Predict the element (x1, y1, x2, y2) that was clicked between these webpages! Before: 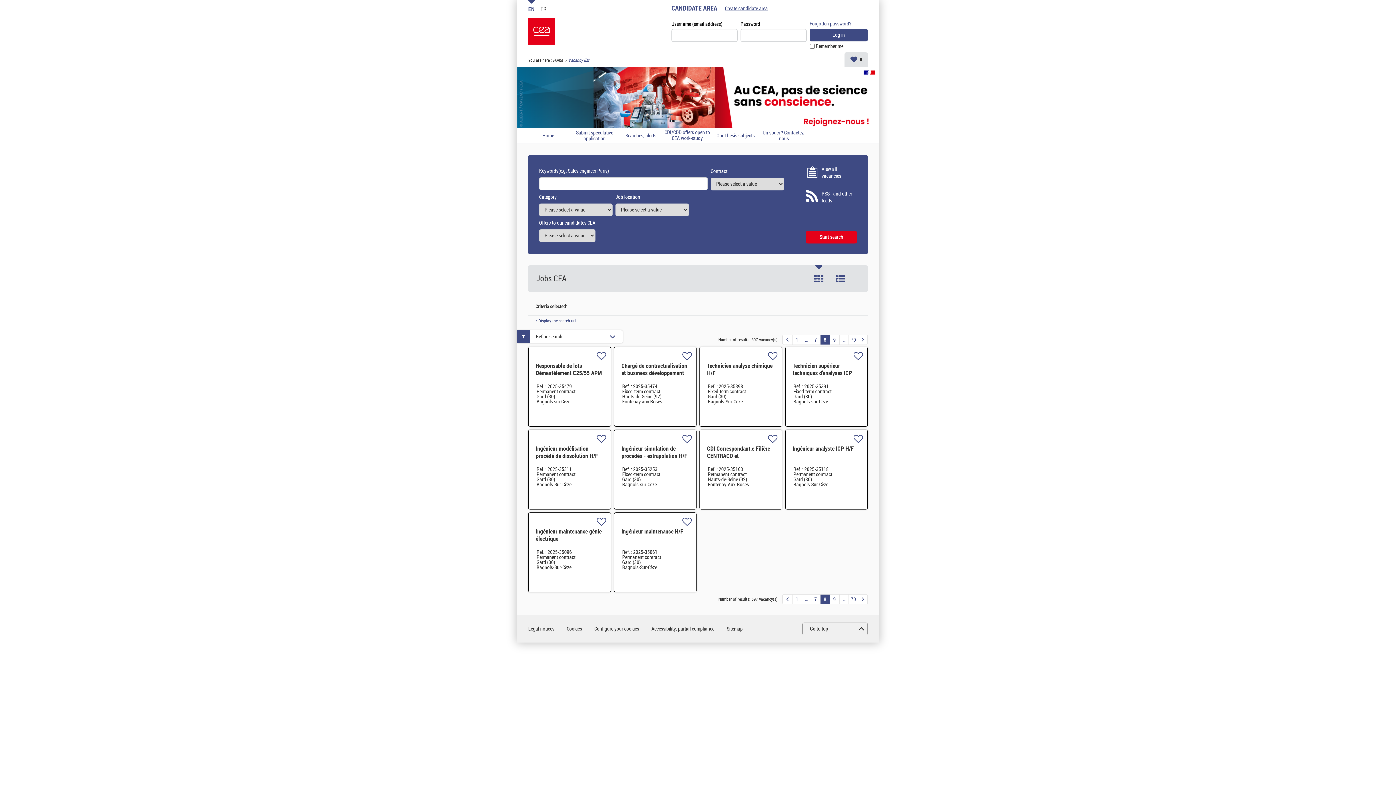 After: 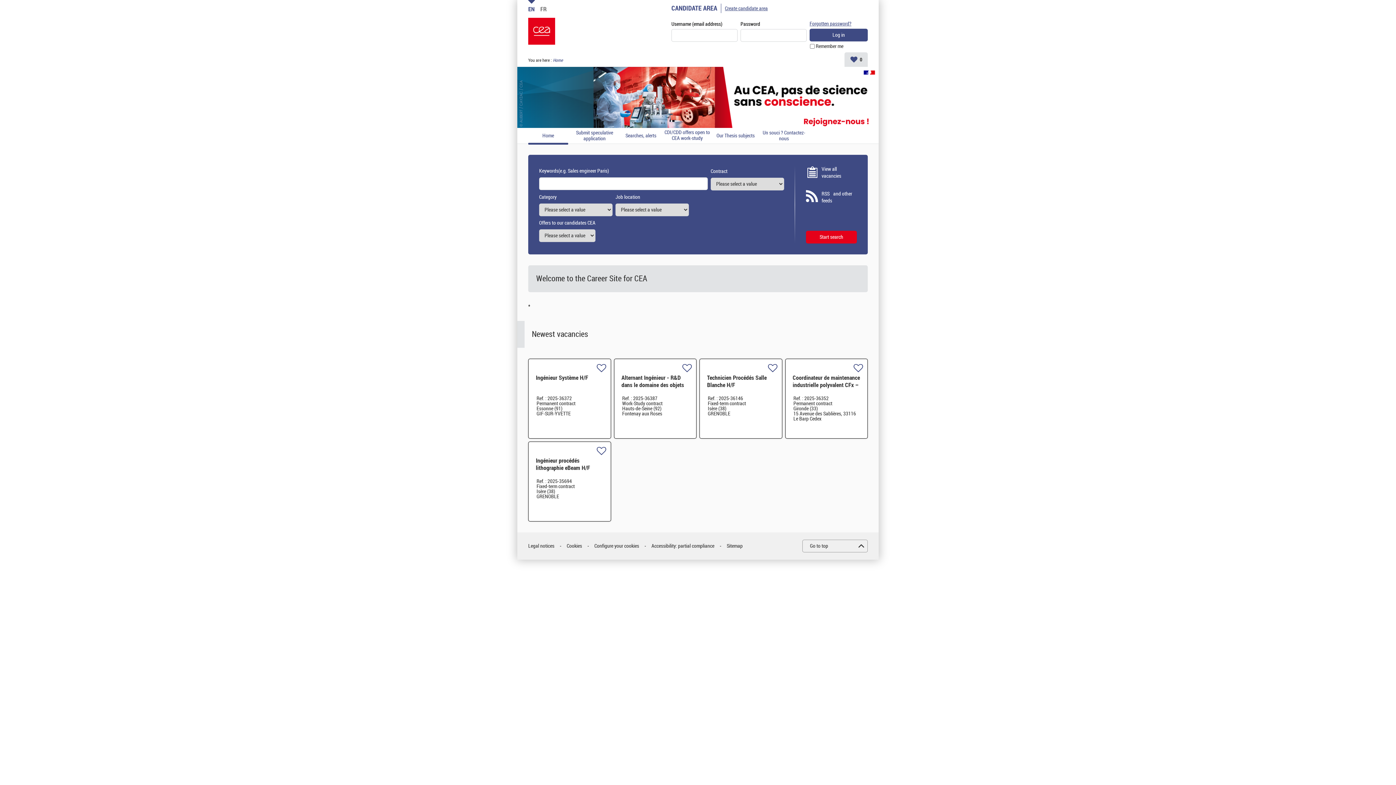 Action: label: Home bbox: (553, 57, 562, 62)